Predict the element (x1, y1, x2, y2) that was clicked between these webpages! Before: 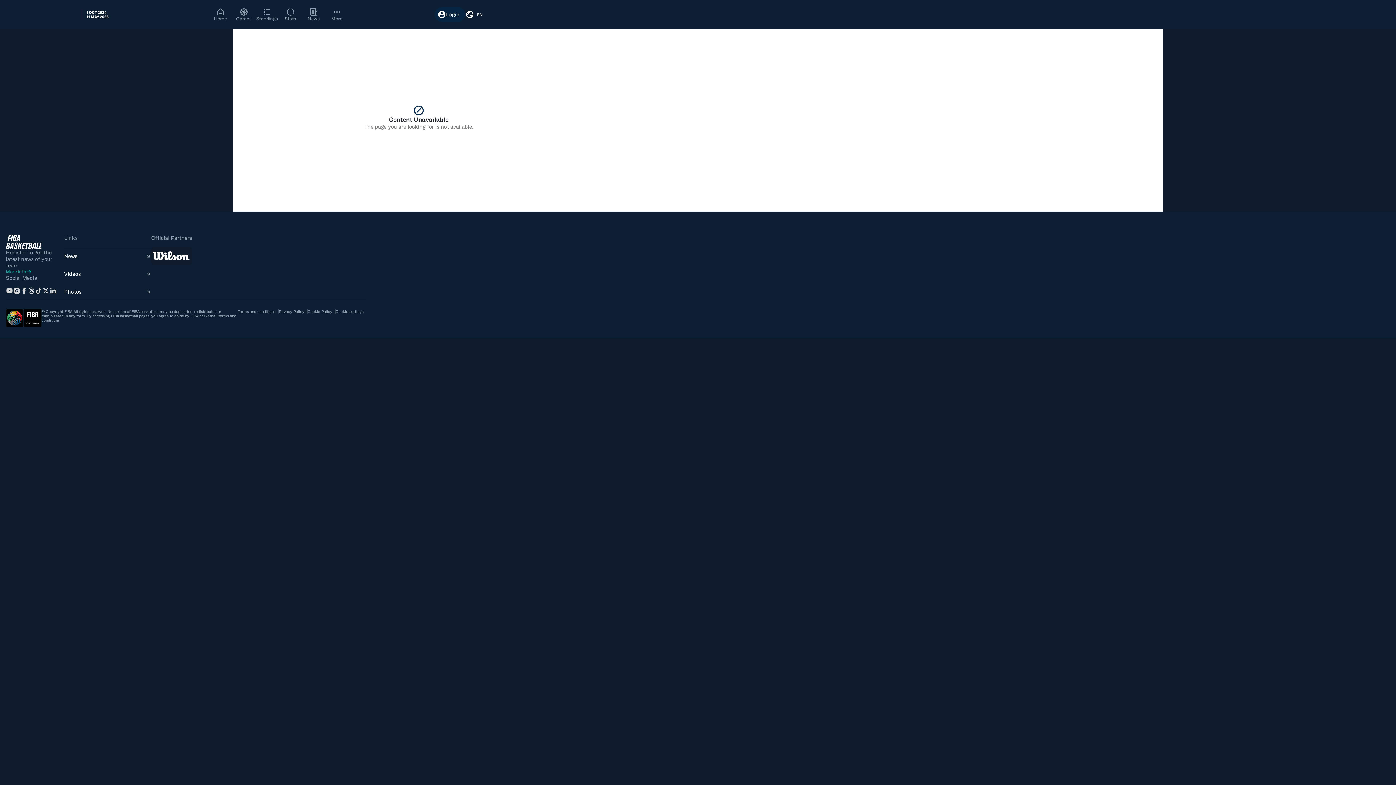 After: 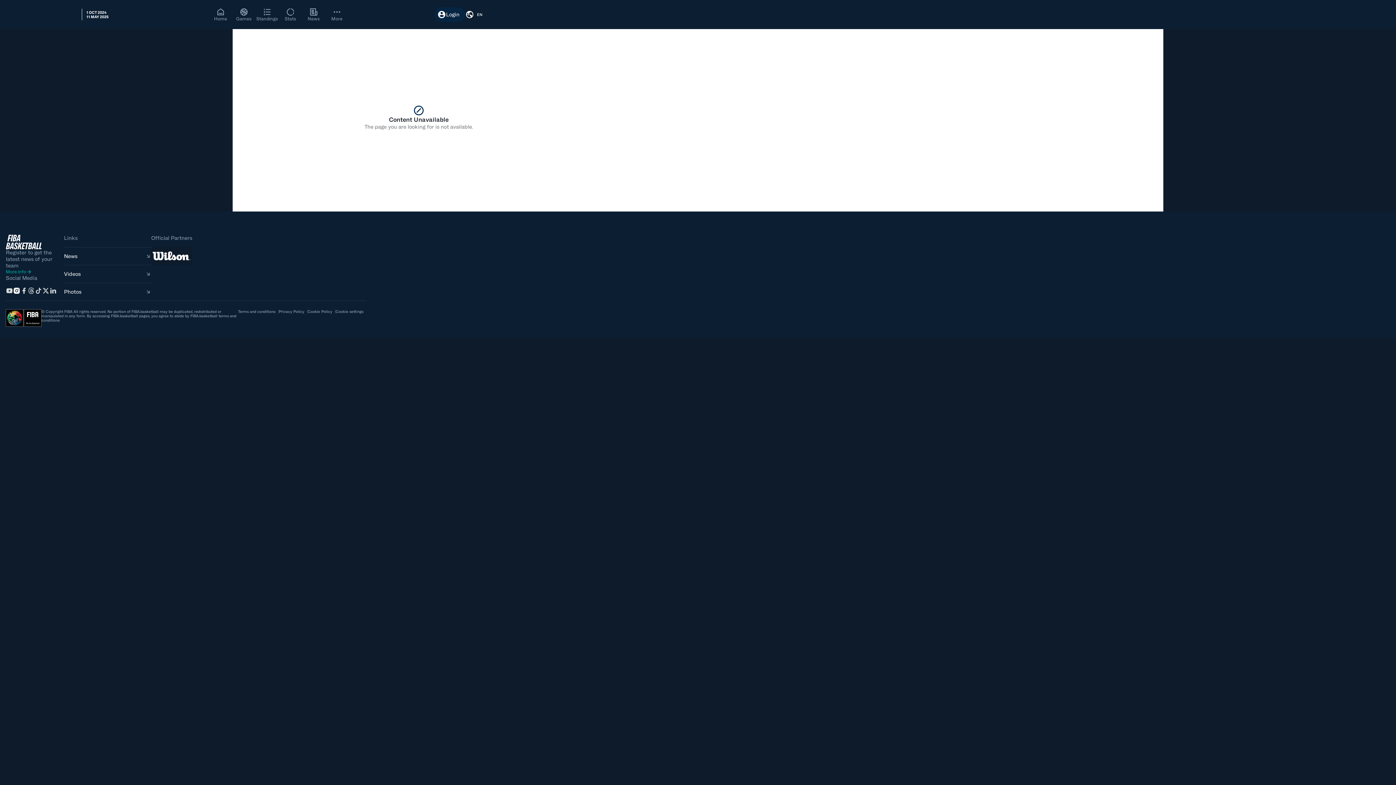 Action: bbox: (13, 287, 20, 294)